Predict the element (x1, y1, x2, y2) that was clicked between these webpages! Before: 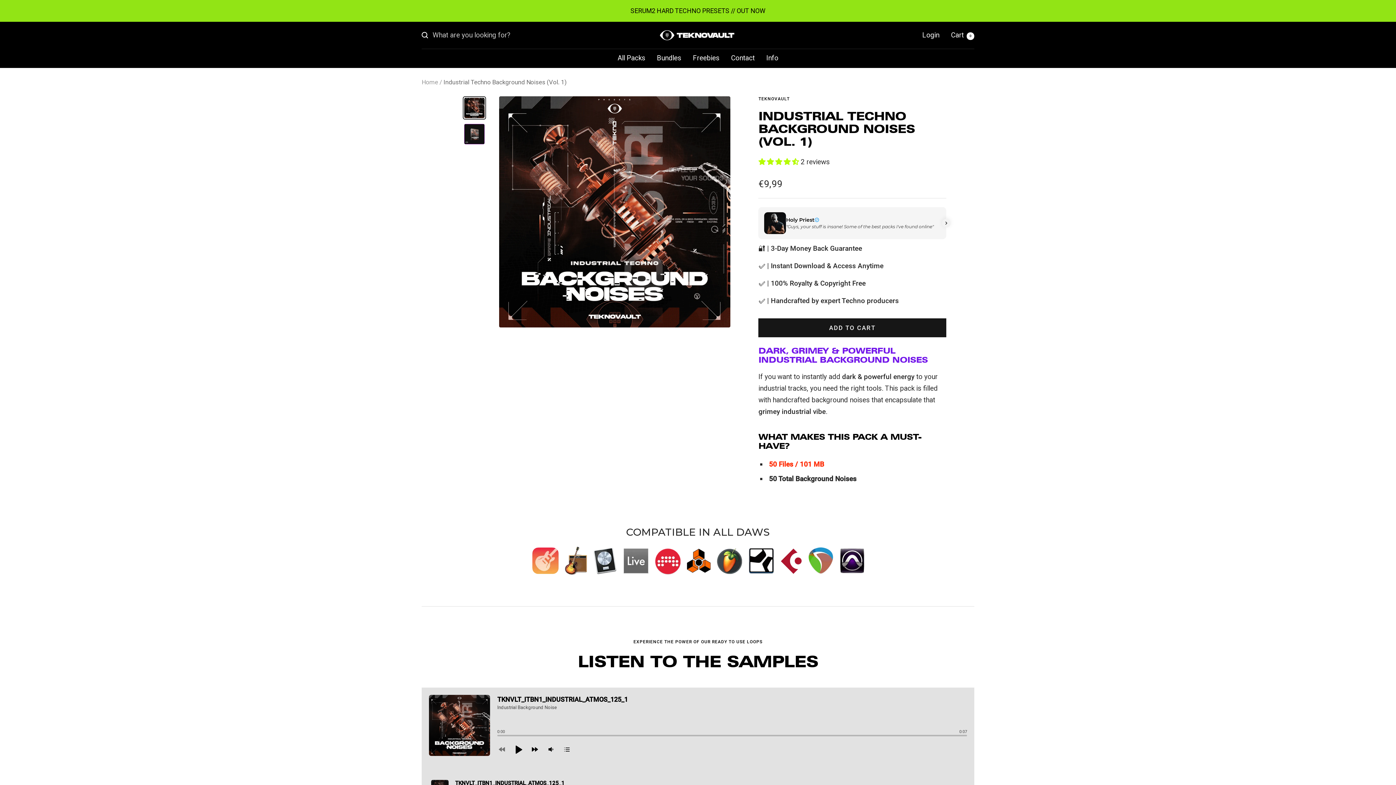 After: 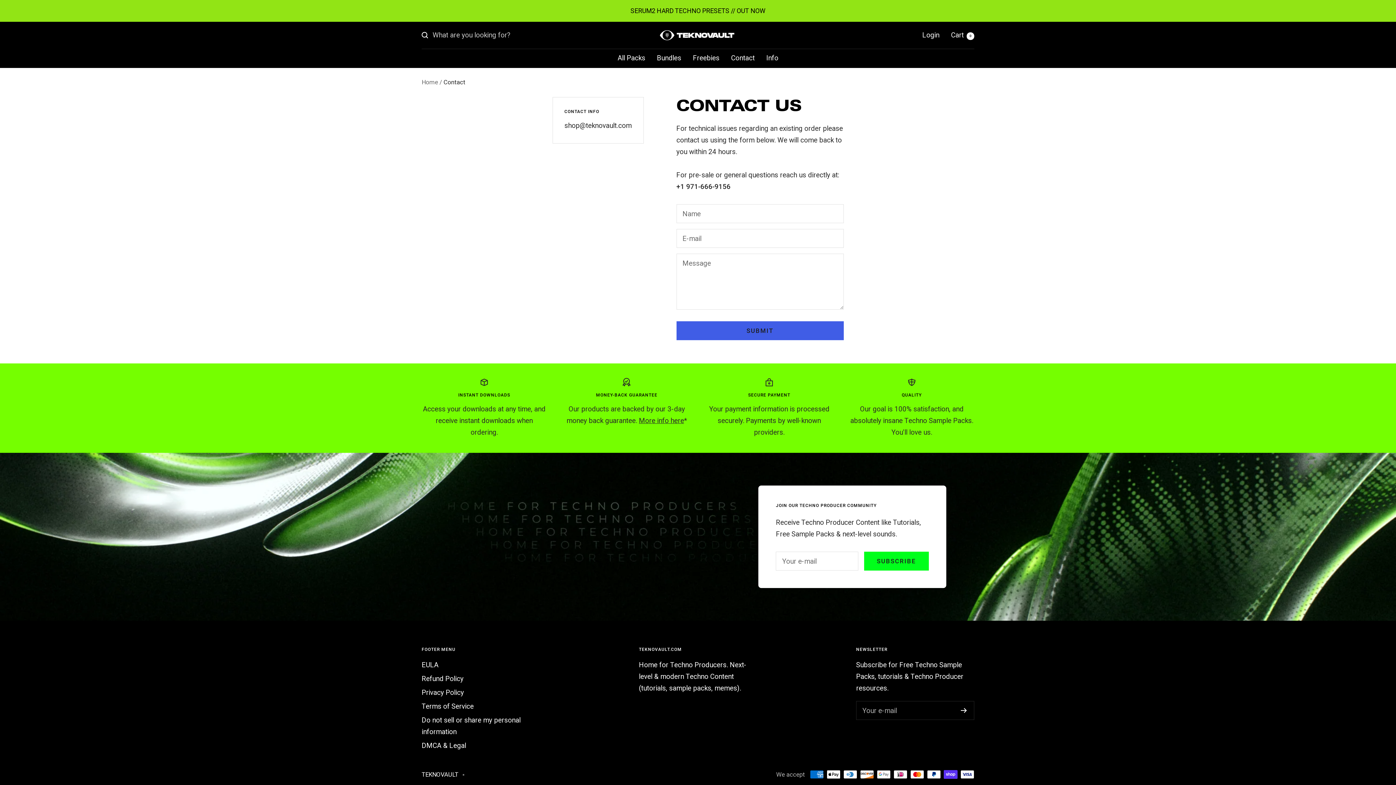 Action: bbox: (731, 52, 754, 64) label: Contact